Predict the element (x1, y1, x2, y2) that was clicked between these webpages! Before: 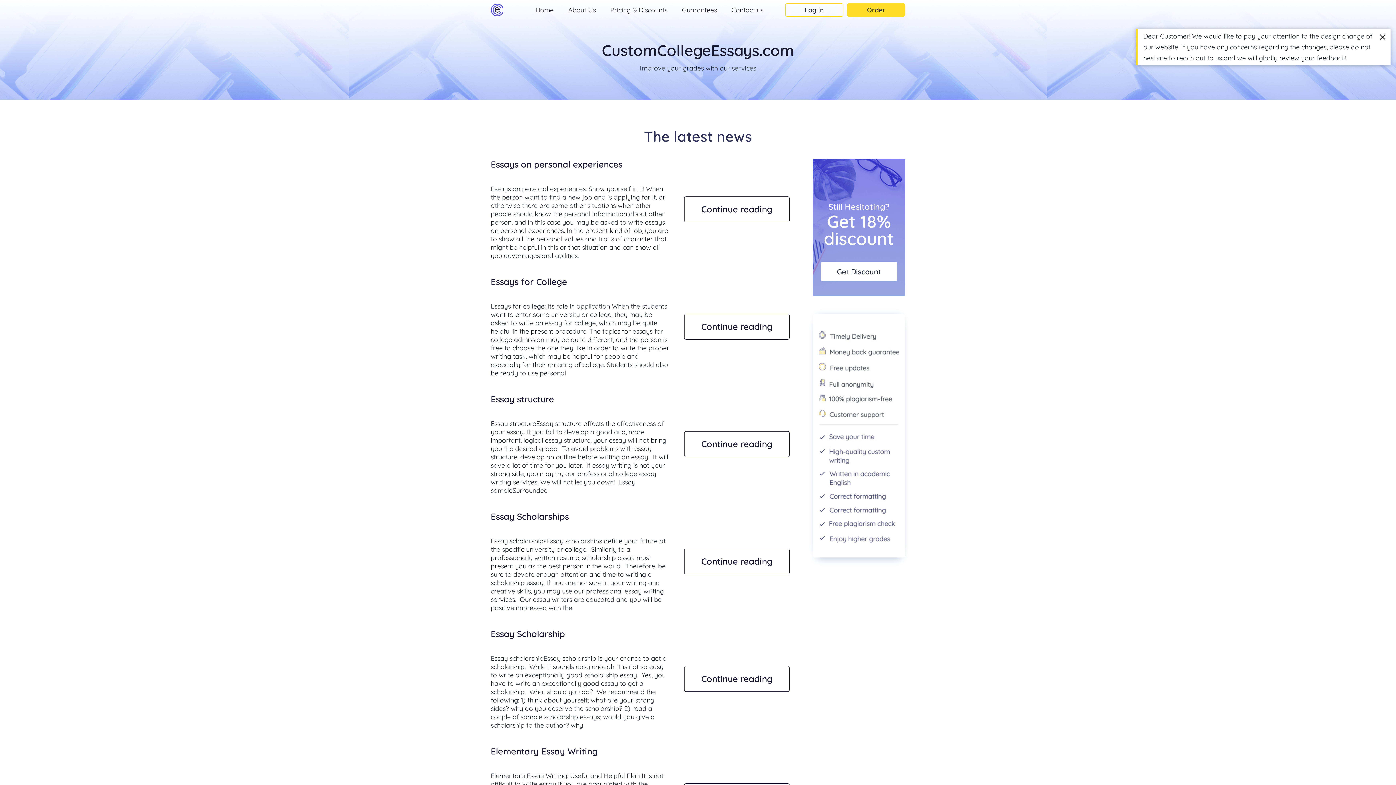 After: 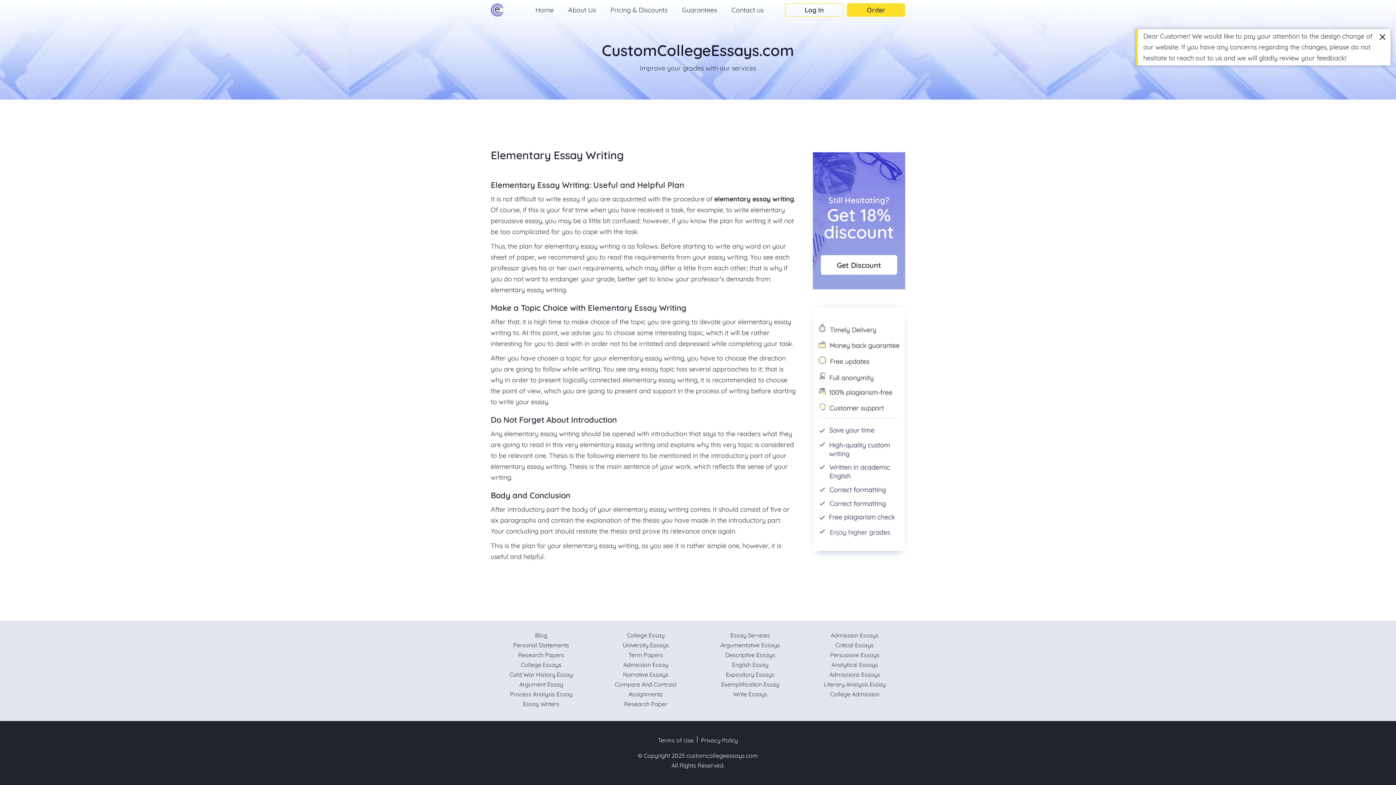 Action: label: Elementary Essay Writing bbox: (490, 746, 597, 757)